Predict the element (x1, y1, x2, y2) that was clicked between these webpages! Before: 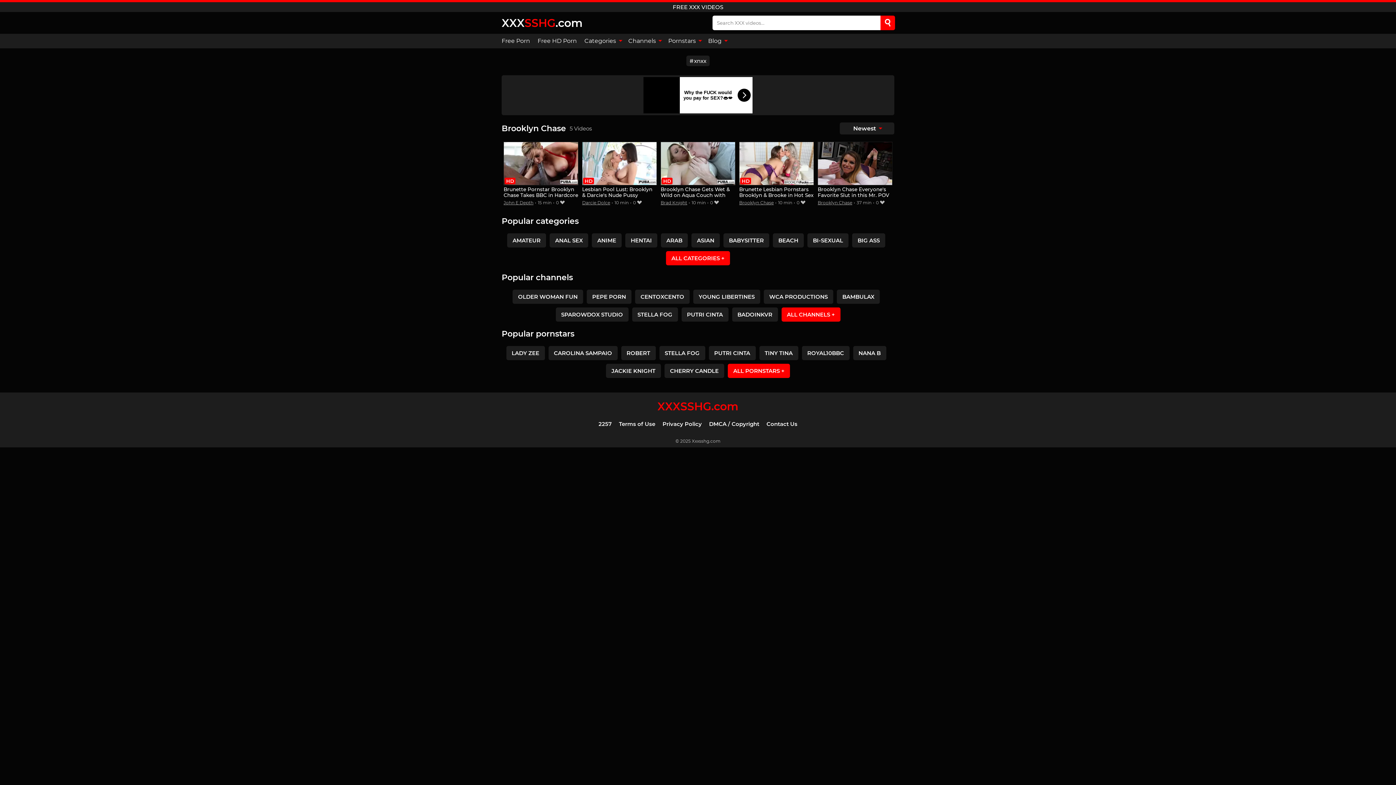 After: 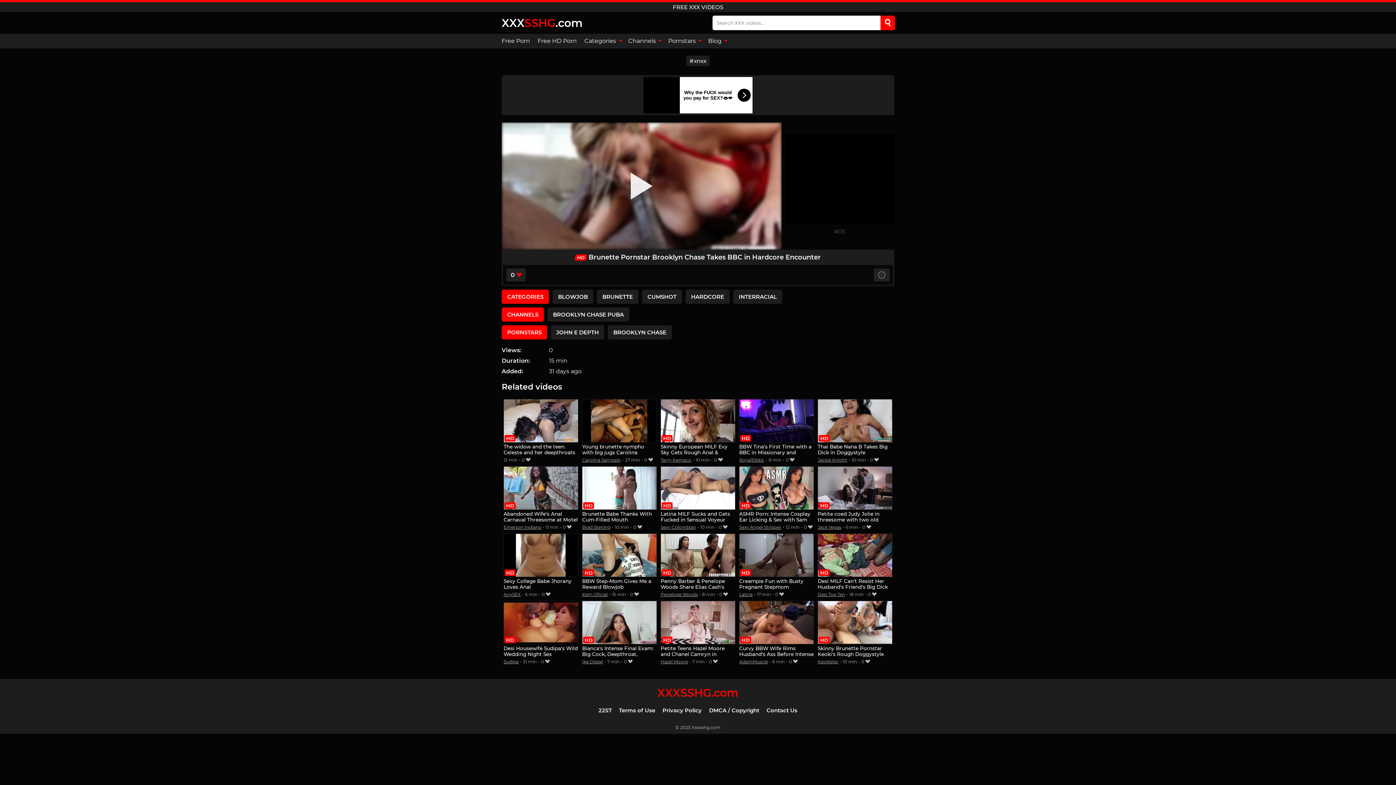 Action: bbox: (503, 141, 578, 198) label: Brunette Pornstar Brooklyn Chase Takes BBC in Hardcore Encounter